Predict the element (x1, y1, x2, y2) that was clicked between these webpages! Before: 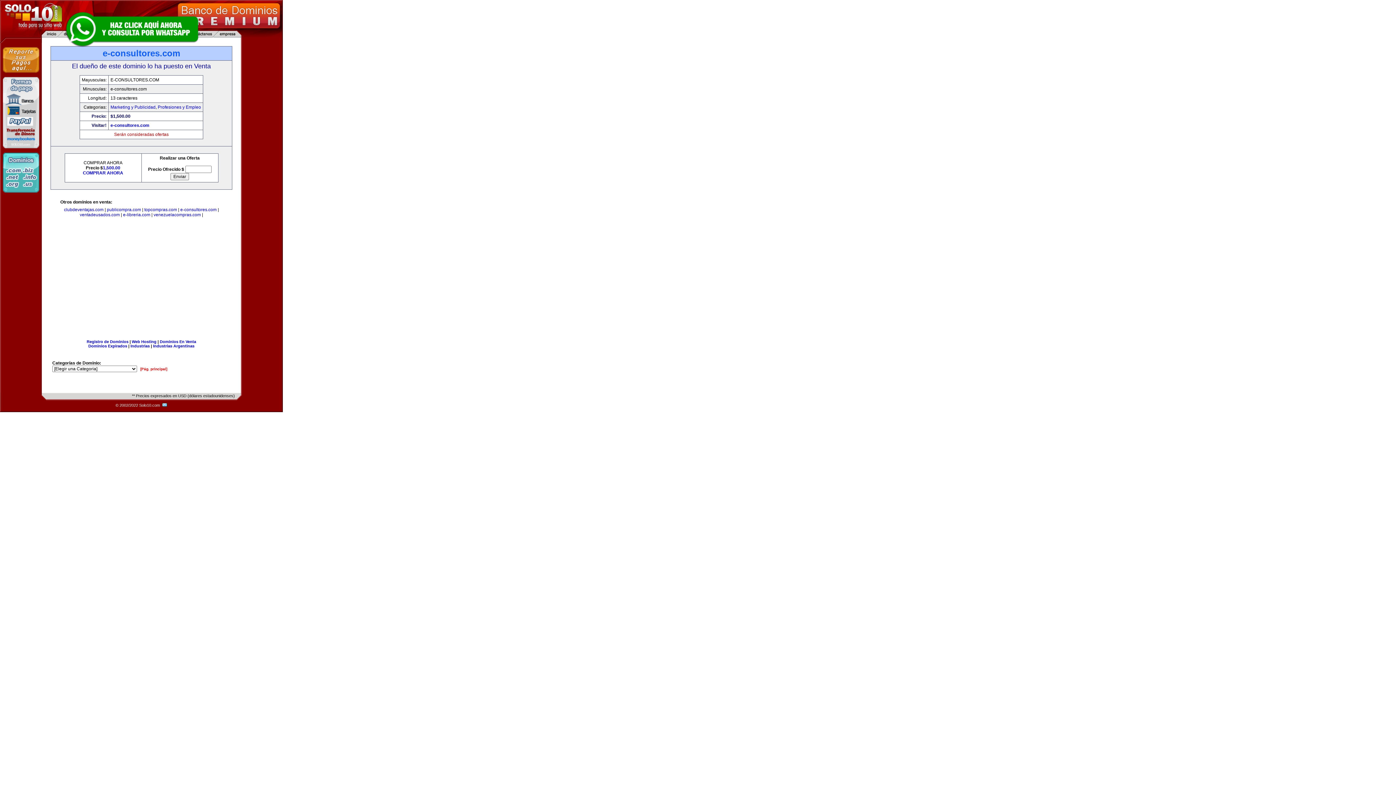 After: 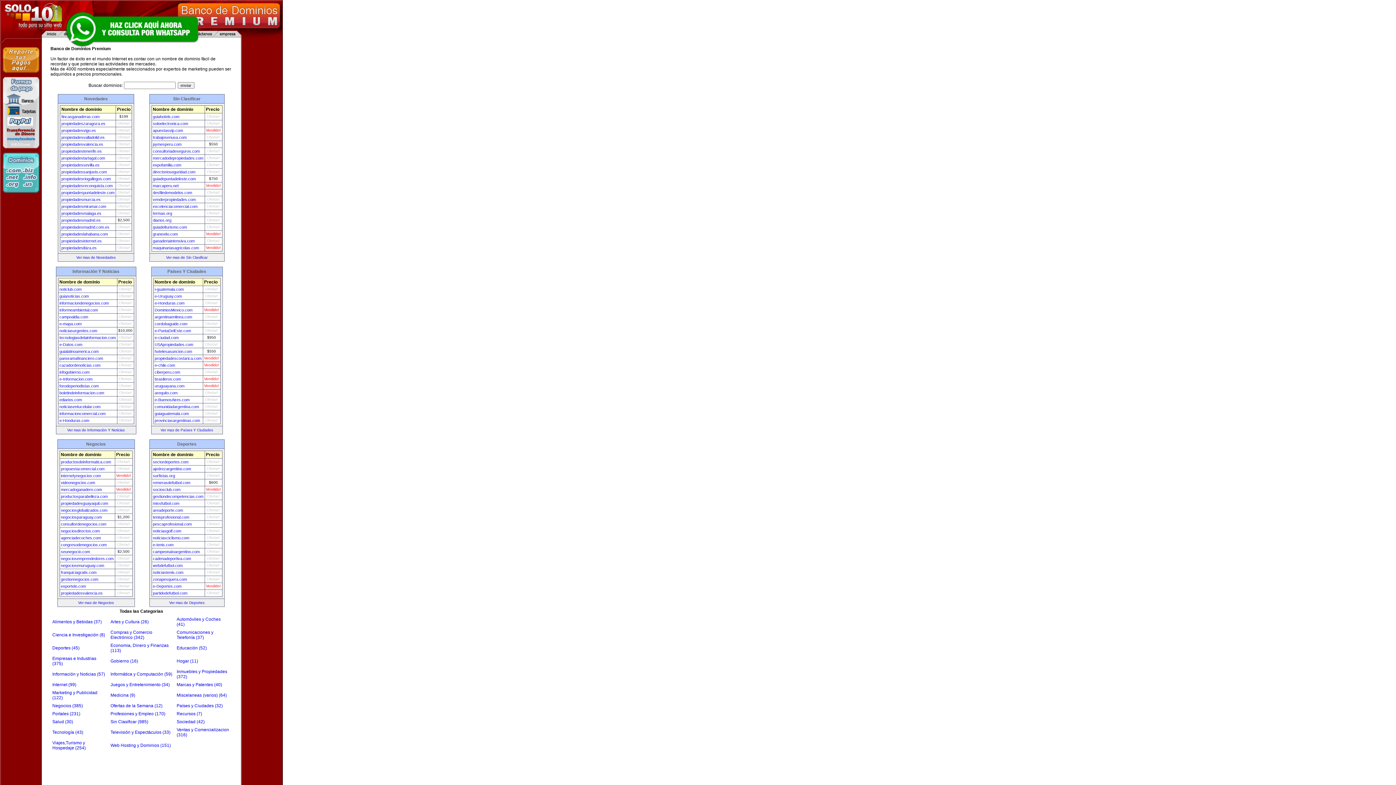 Action: bbox: (140, 367, 167, 371) label: [Pág. principal]